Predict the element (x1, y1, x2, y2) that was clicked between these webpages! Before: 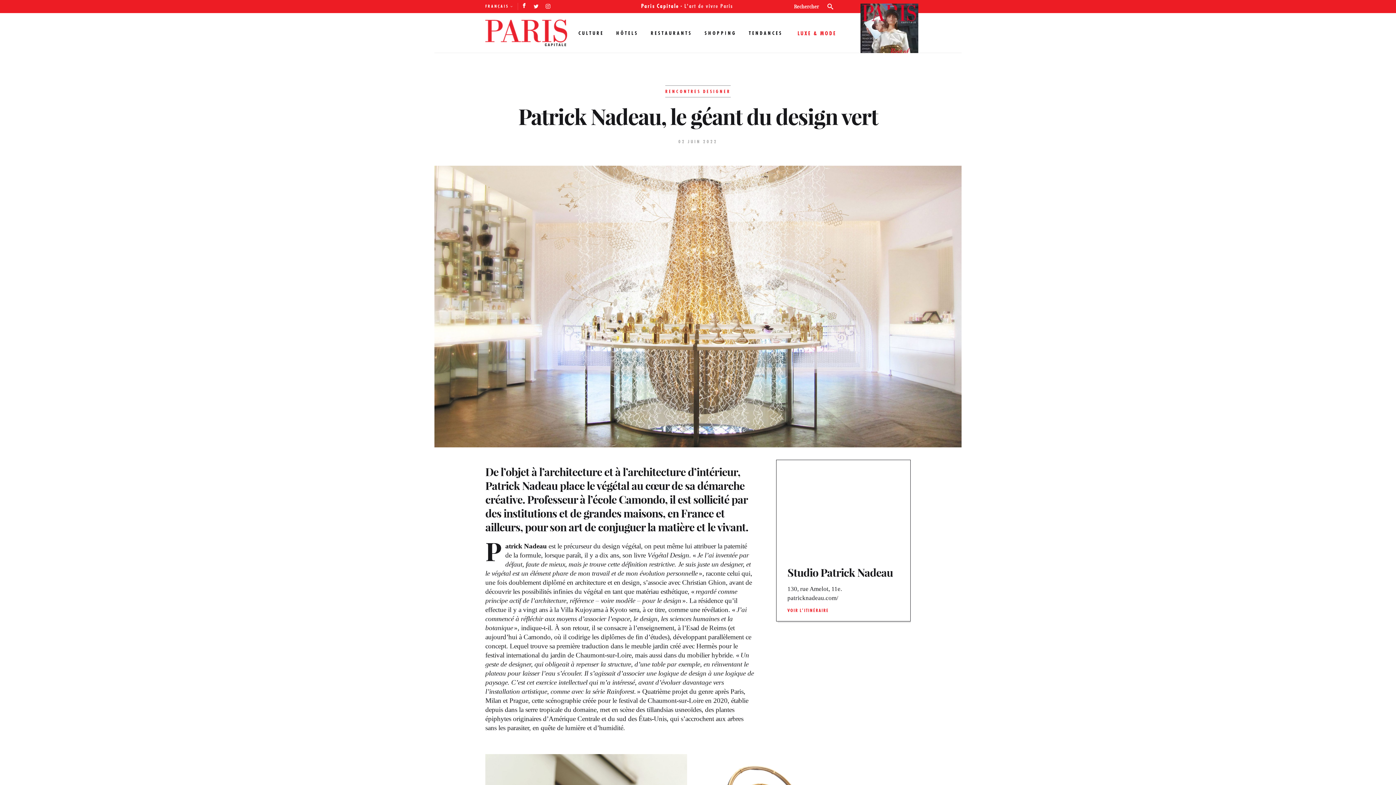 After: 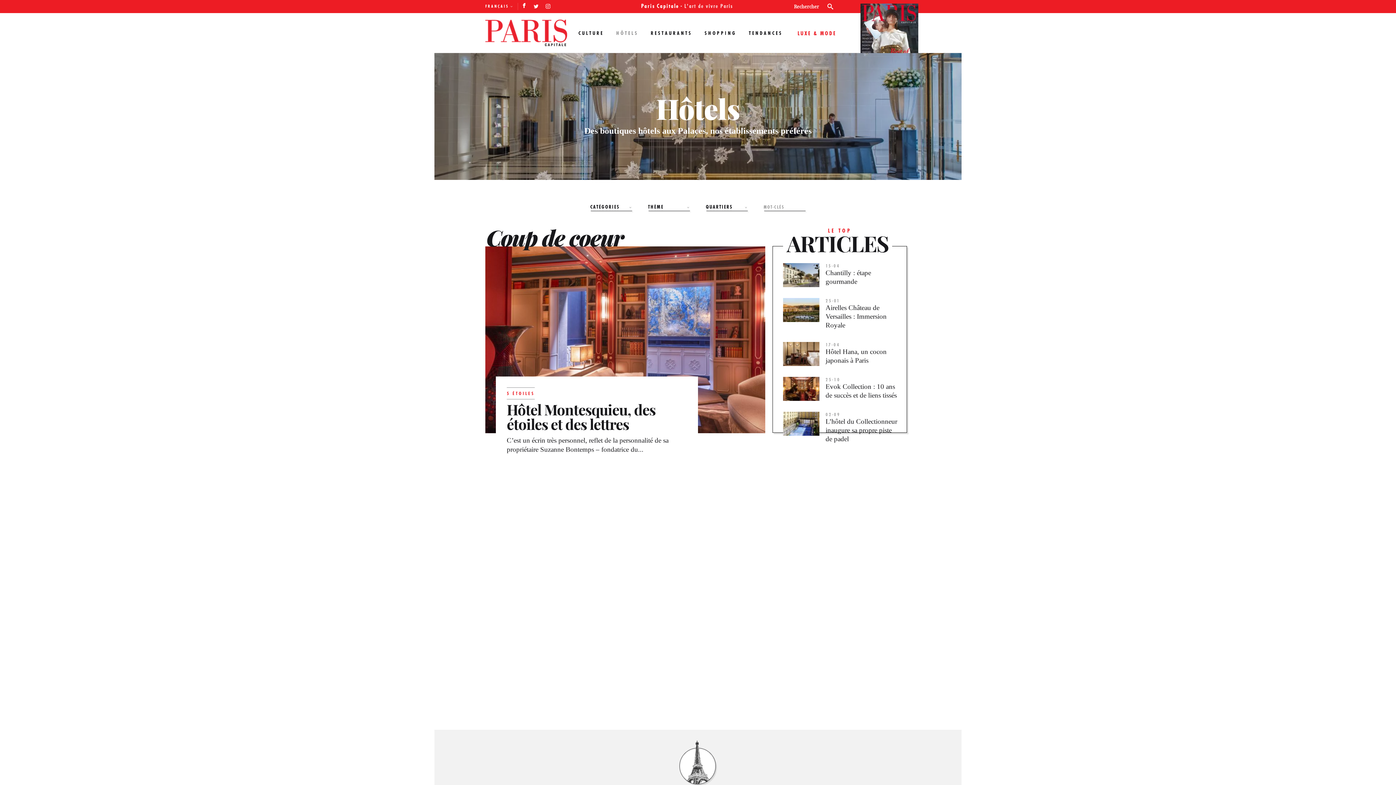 Action: label: HÔTELS bbox: (616, 29, 638, 36)